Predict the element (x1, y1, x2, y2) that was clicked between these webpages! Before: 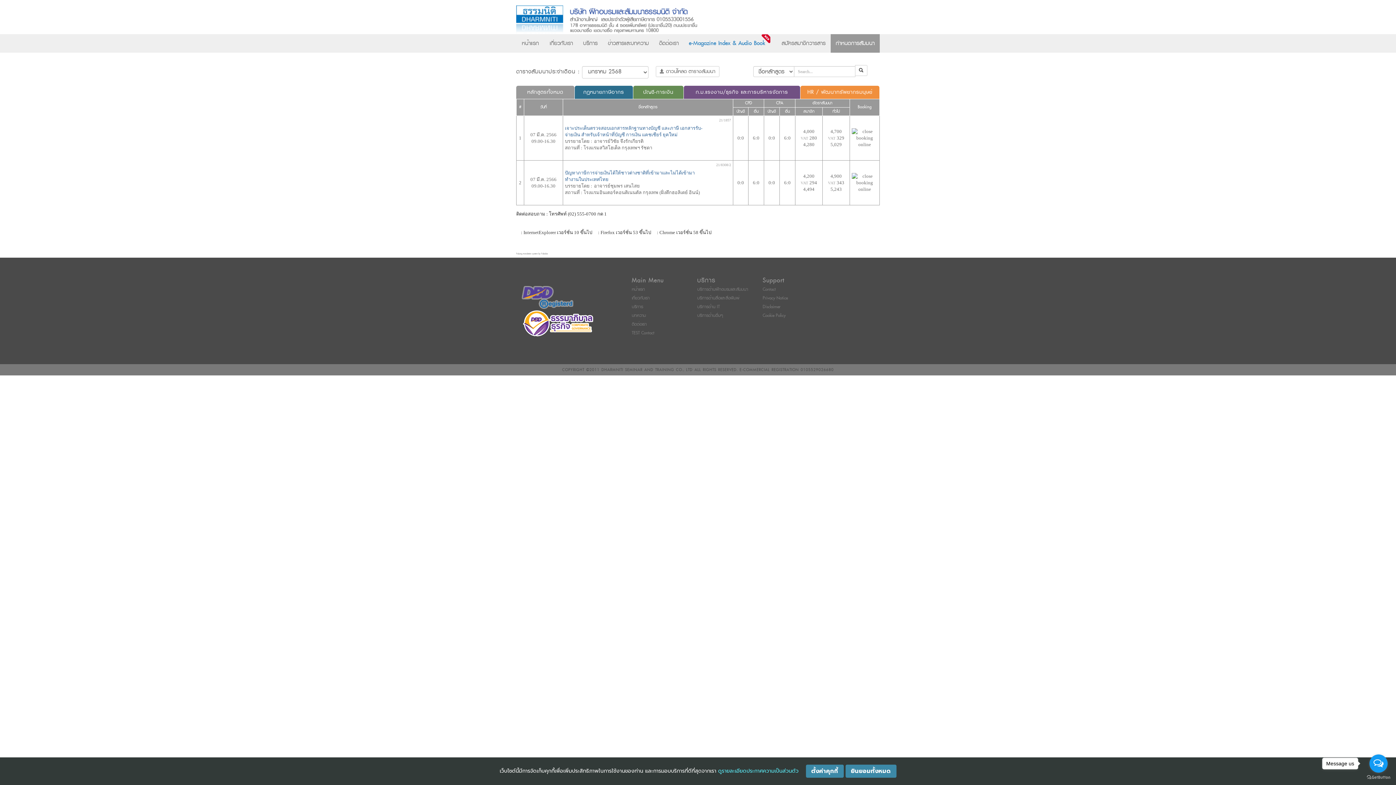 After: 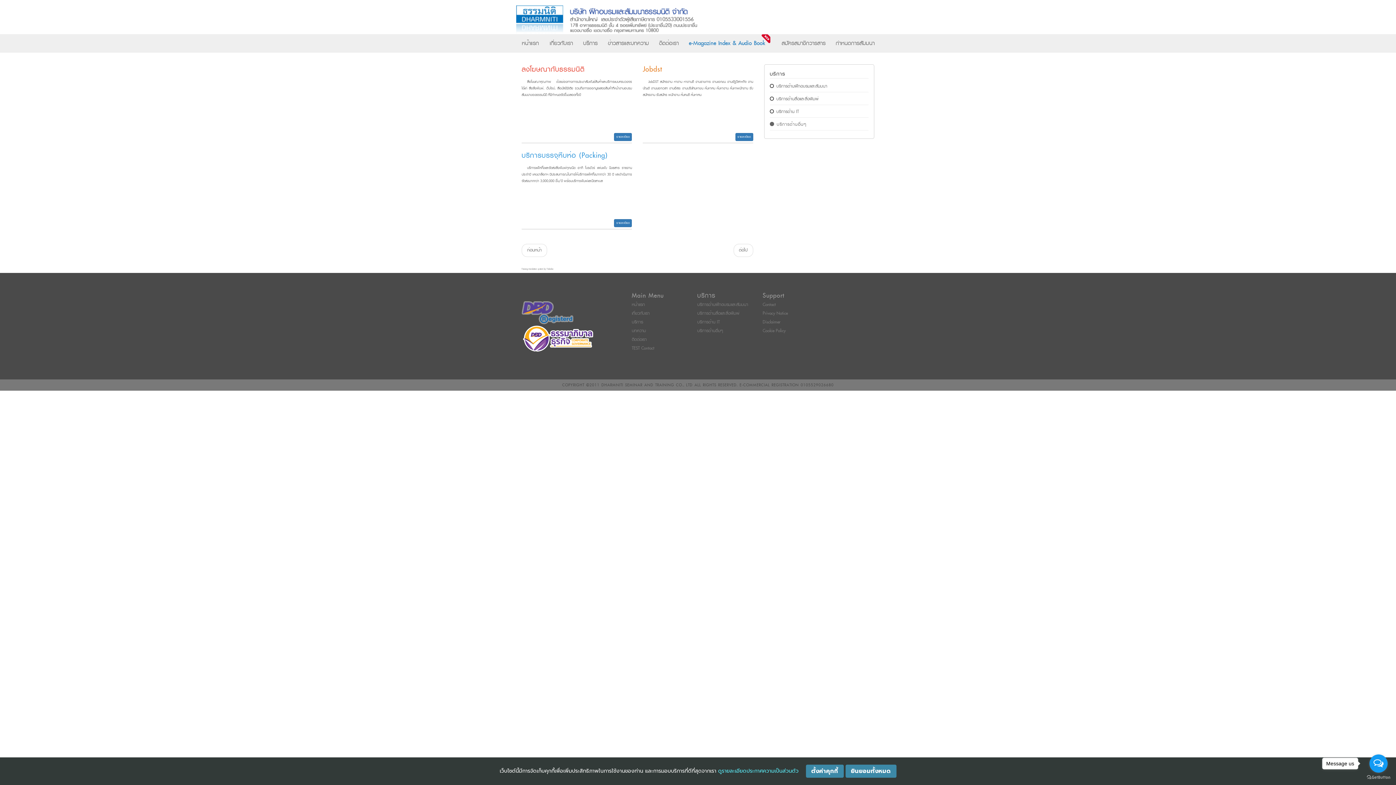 Action: label: บริการด้านอื่นๆ bbox: (697, 312, 723, 319)